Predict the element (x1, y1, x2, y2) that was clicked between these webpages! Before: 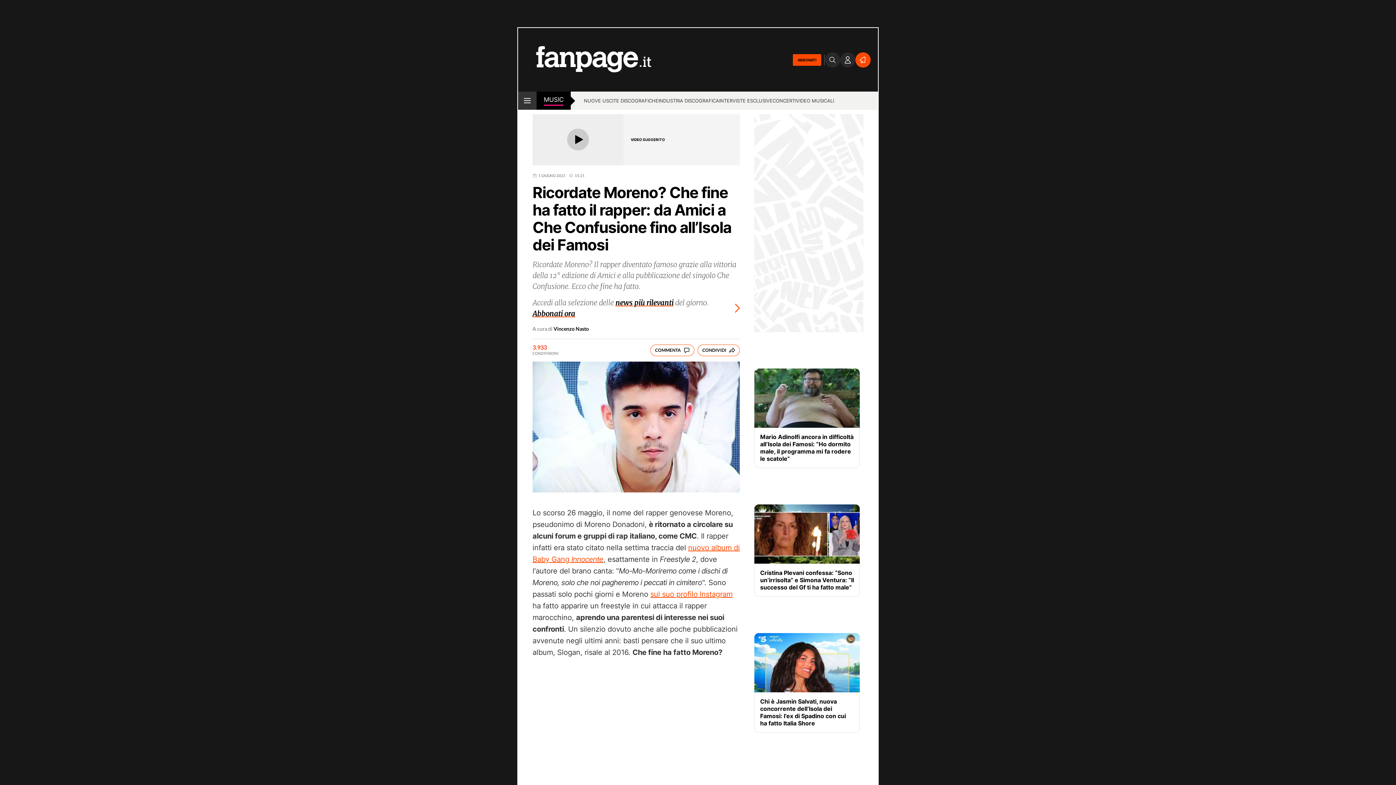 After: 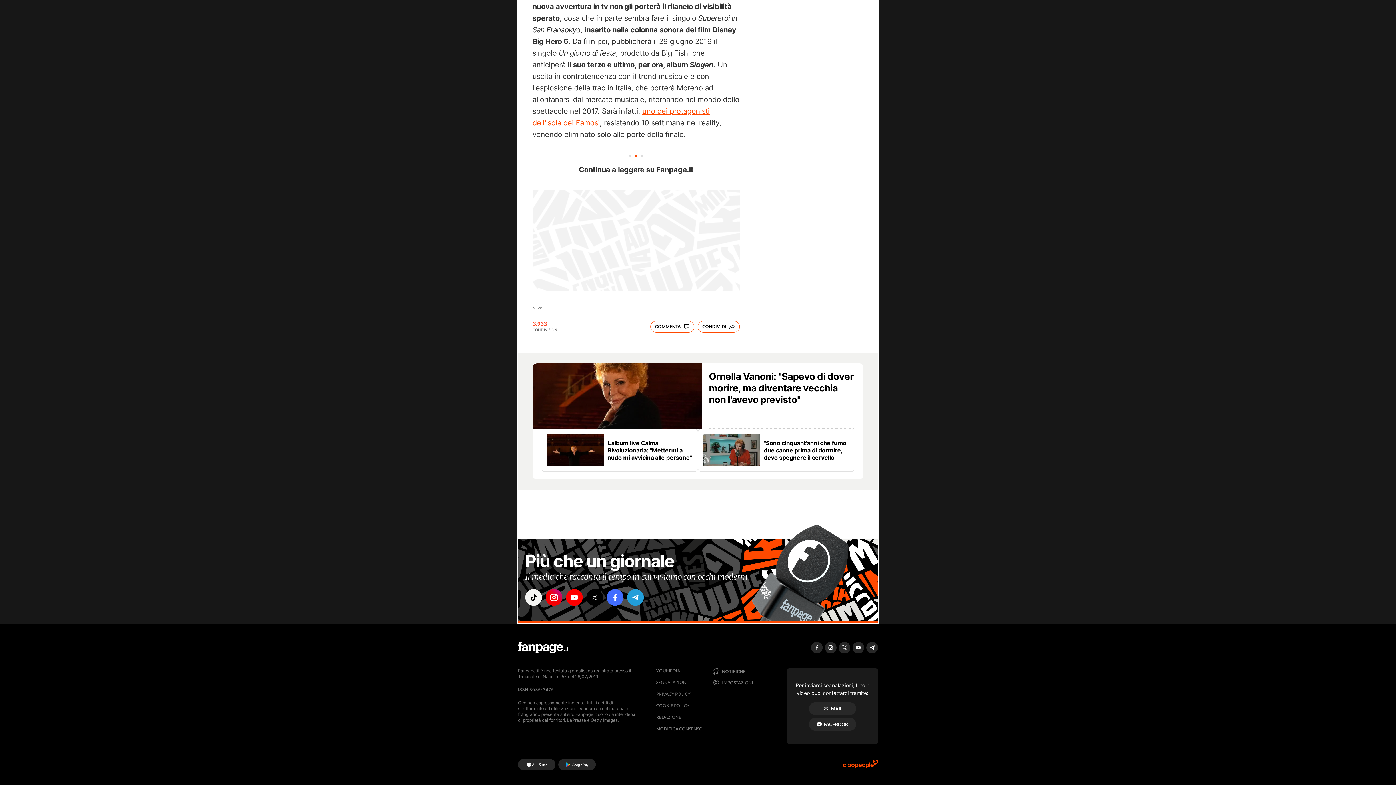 Action: label: COMMENTA bbox: (650, 344, 694, 356)